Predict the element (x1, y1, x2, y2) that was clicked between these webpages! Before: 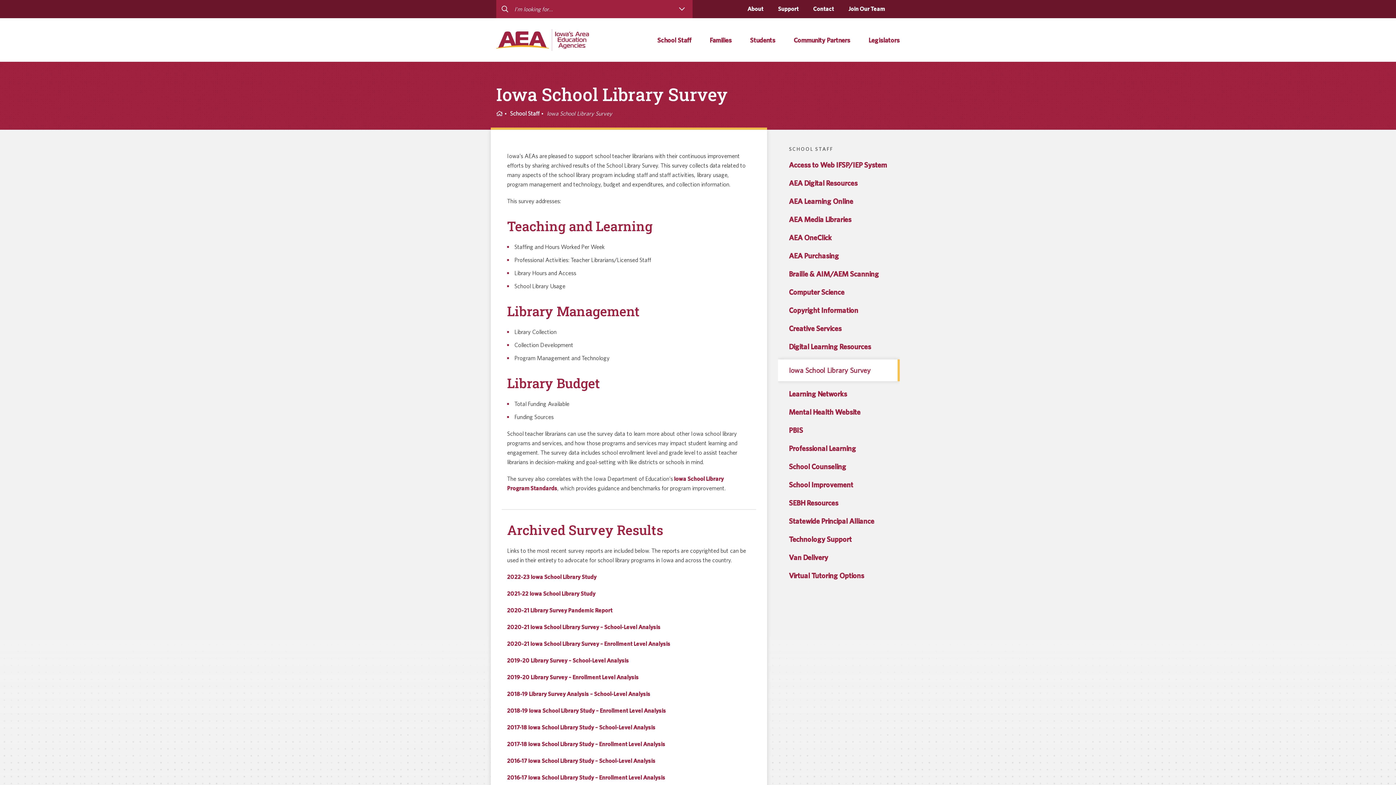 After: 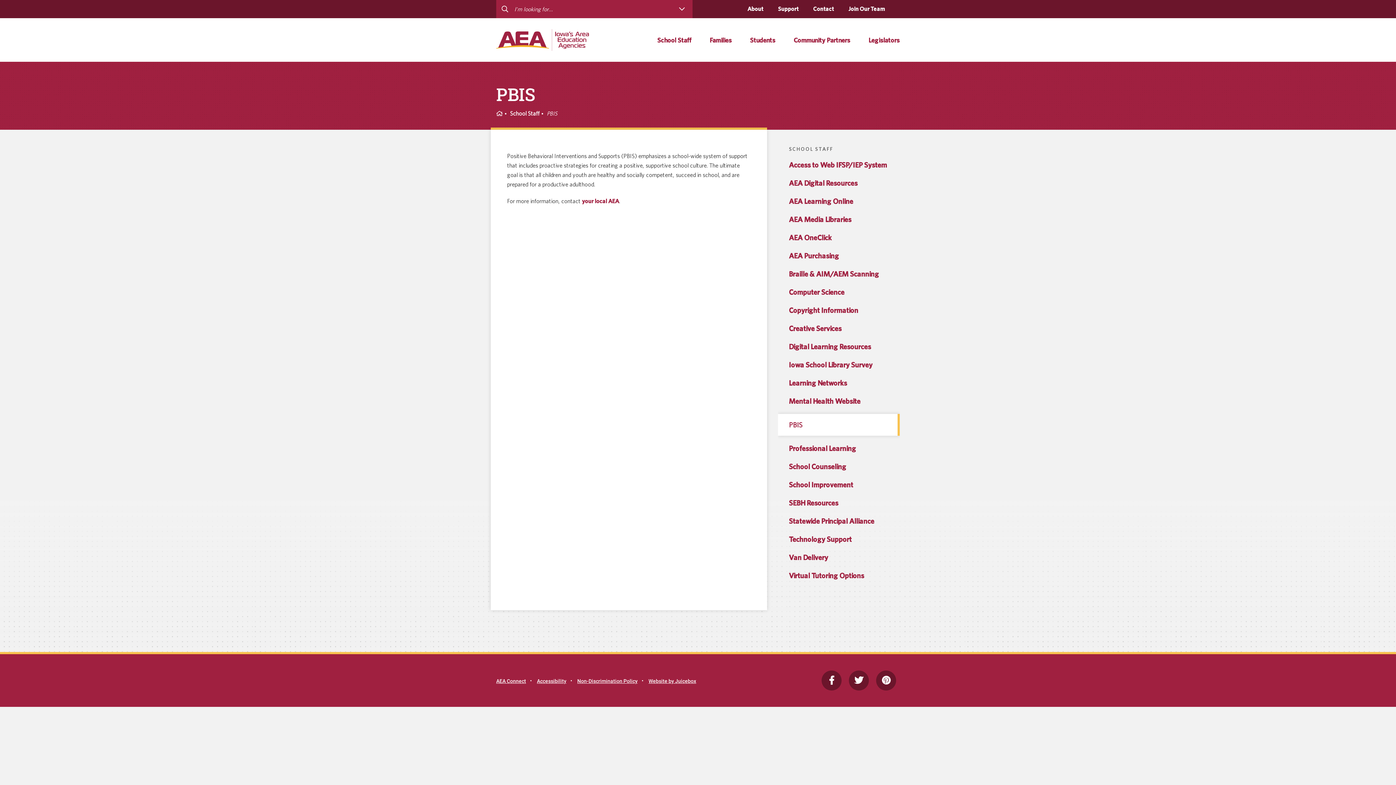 Action: label: PBIS bbox: (789, 426, 803, 434)